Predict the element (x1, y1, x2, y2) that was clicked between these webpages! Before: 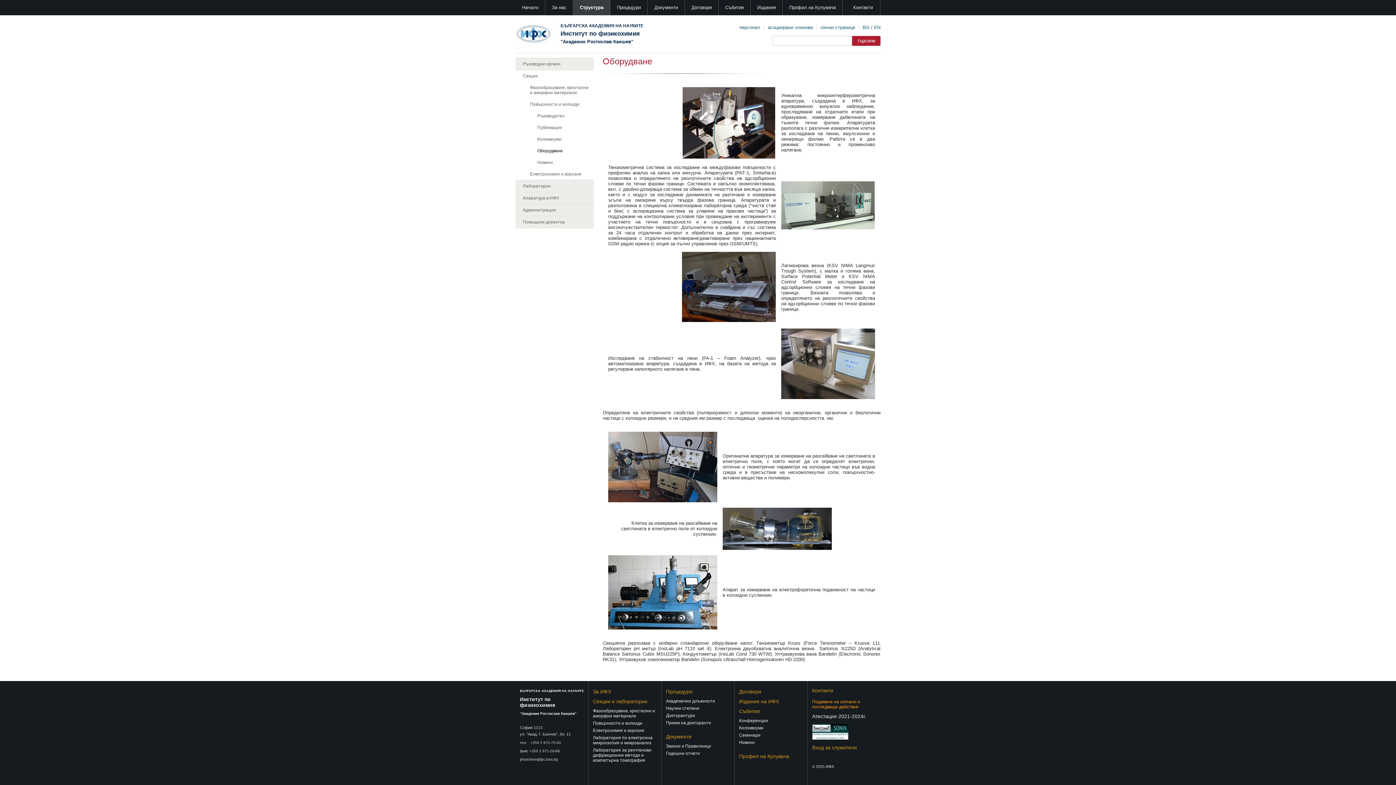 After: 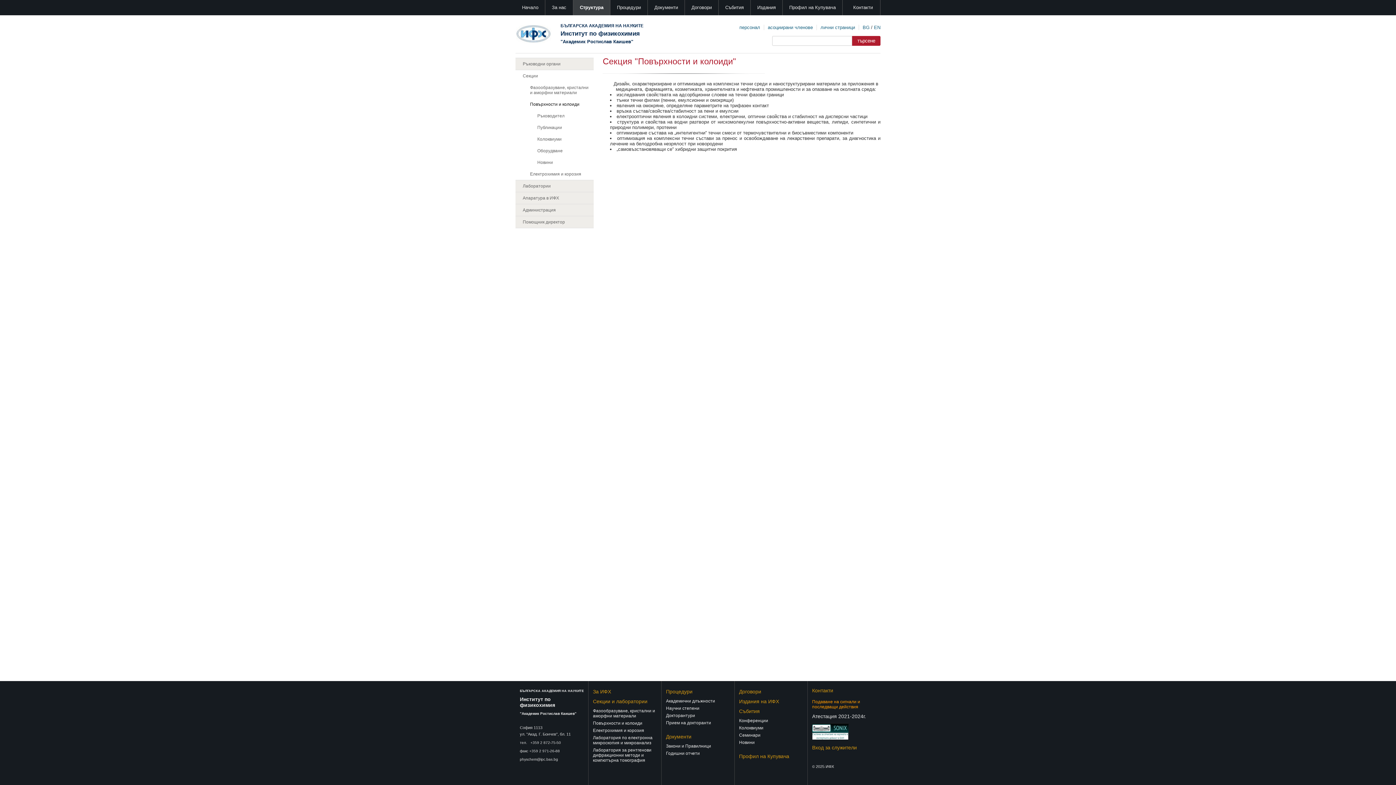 Action: bbox: (522, 98, 593, 110) label: Повърхности и колоиди